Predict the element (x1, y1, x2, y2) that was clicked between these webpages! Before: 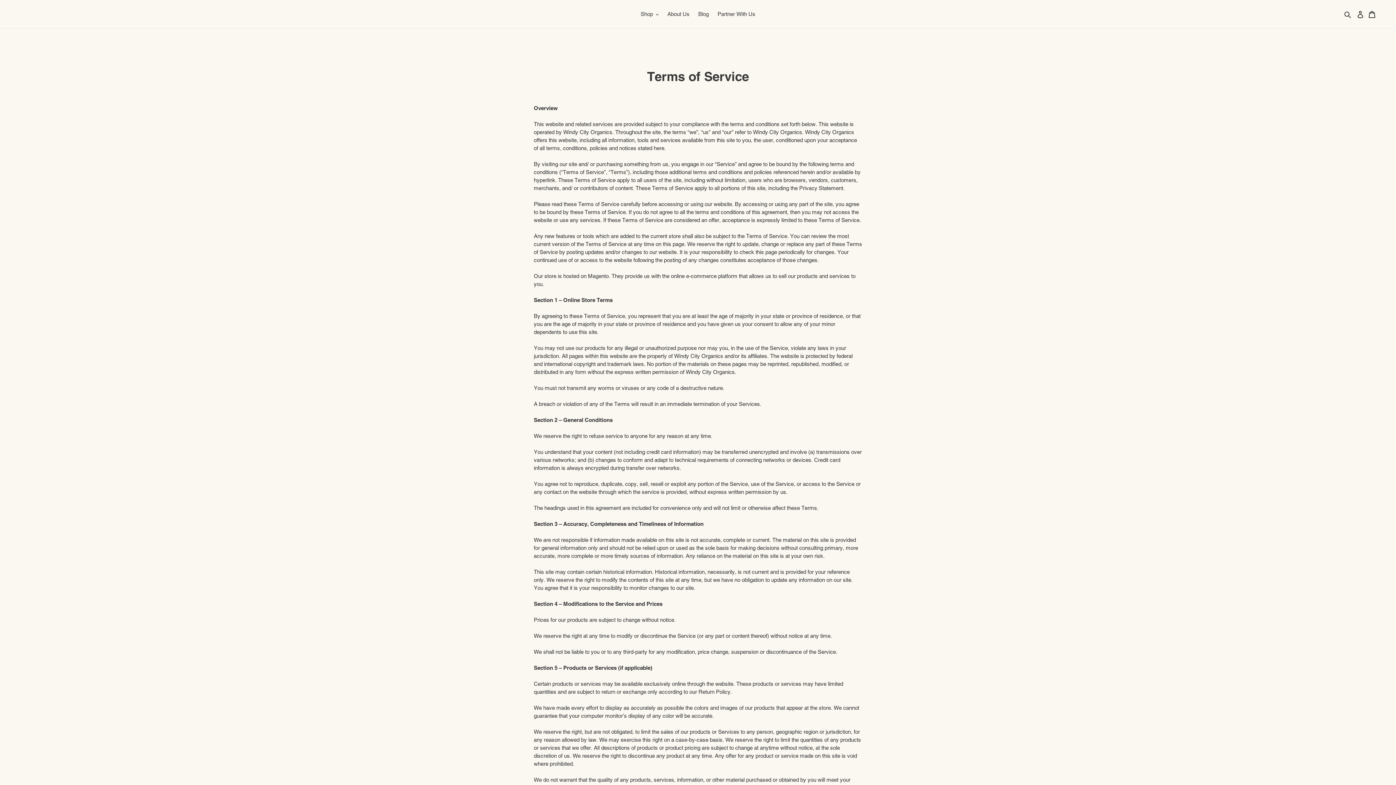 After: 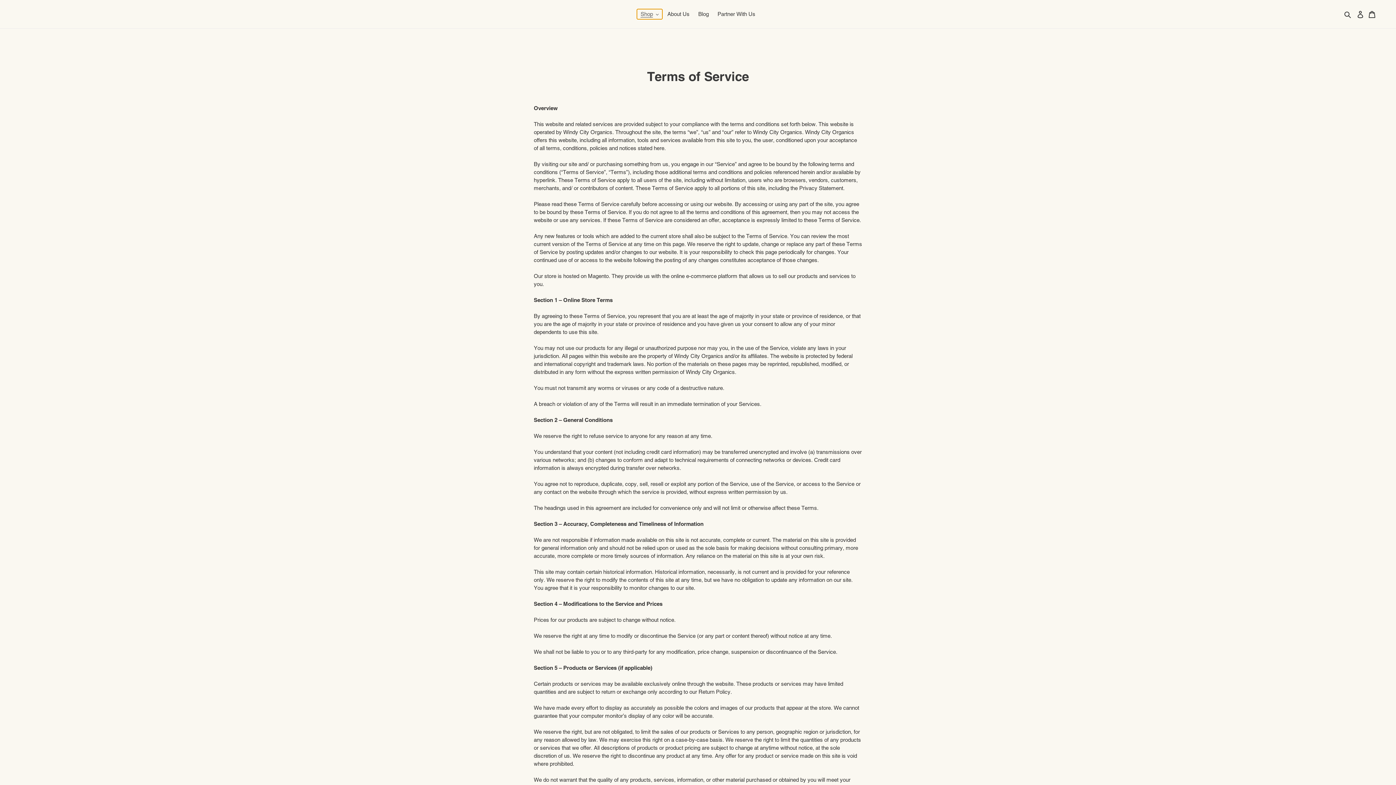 Action: label: Shop bbox: (637, 9, 662, 19)